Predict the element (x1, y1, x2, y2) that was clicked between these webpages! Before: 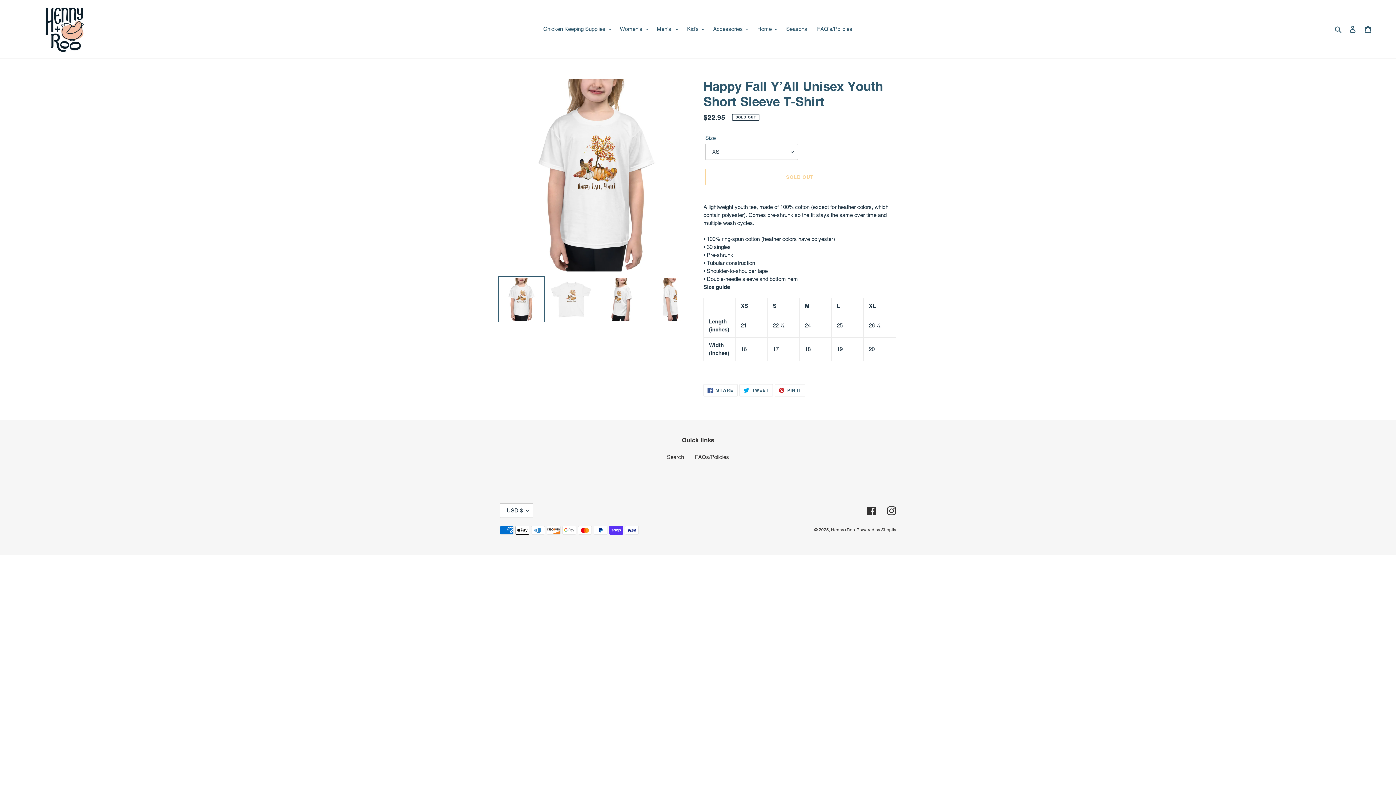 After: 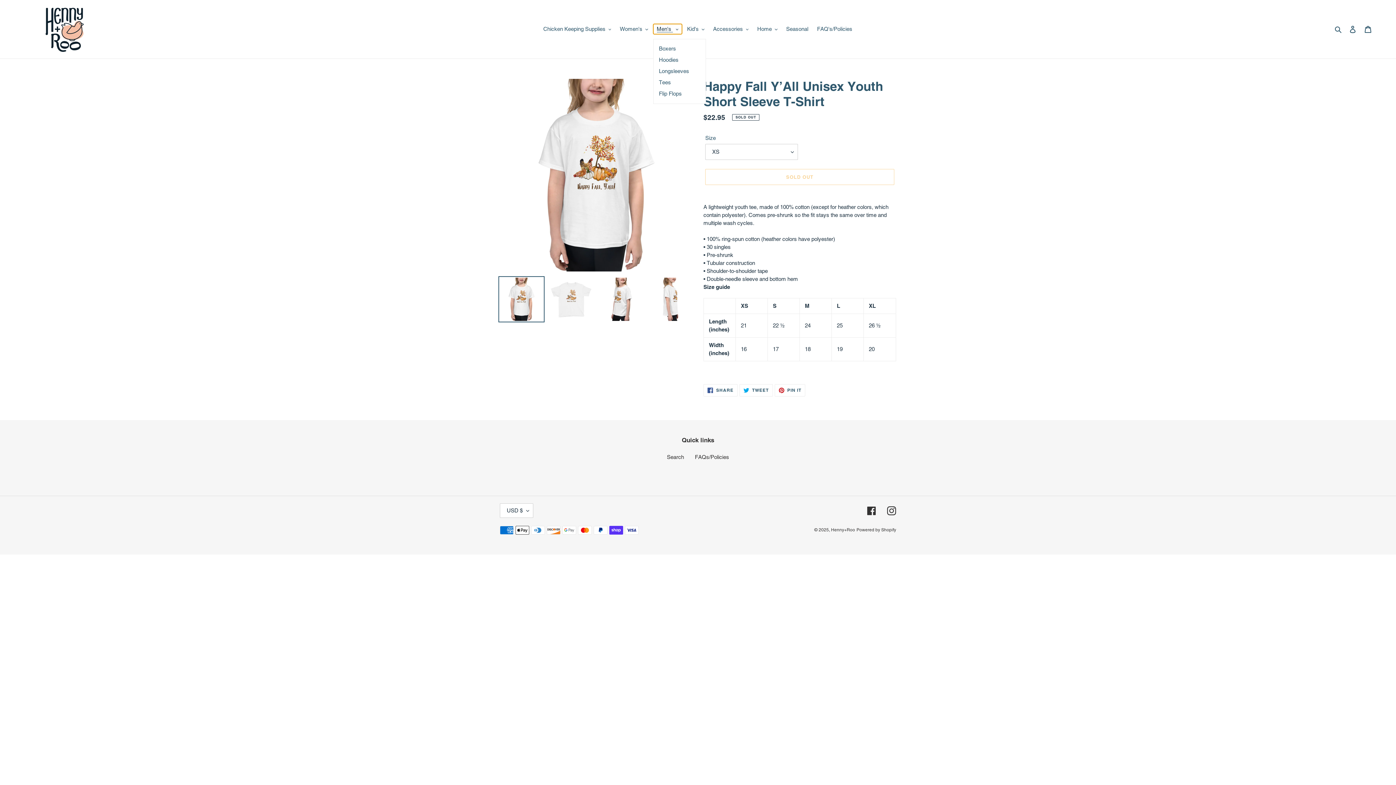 Action: label: Men's  bbox: (653, 24, 682, 34)